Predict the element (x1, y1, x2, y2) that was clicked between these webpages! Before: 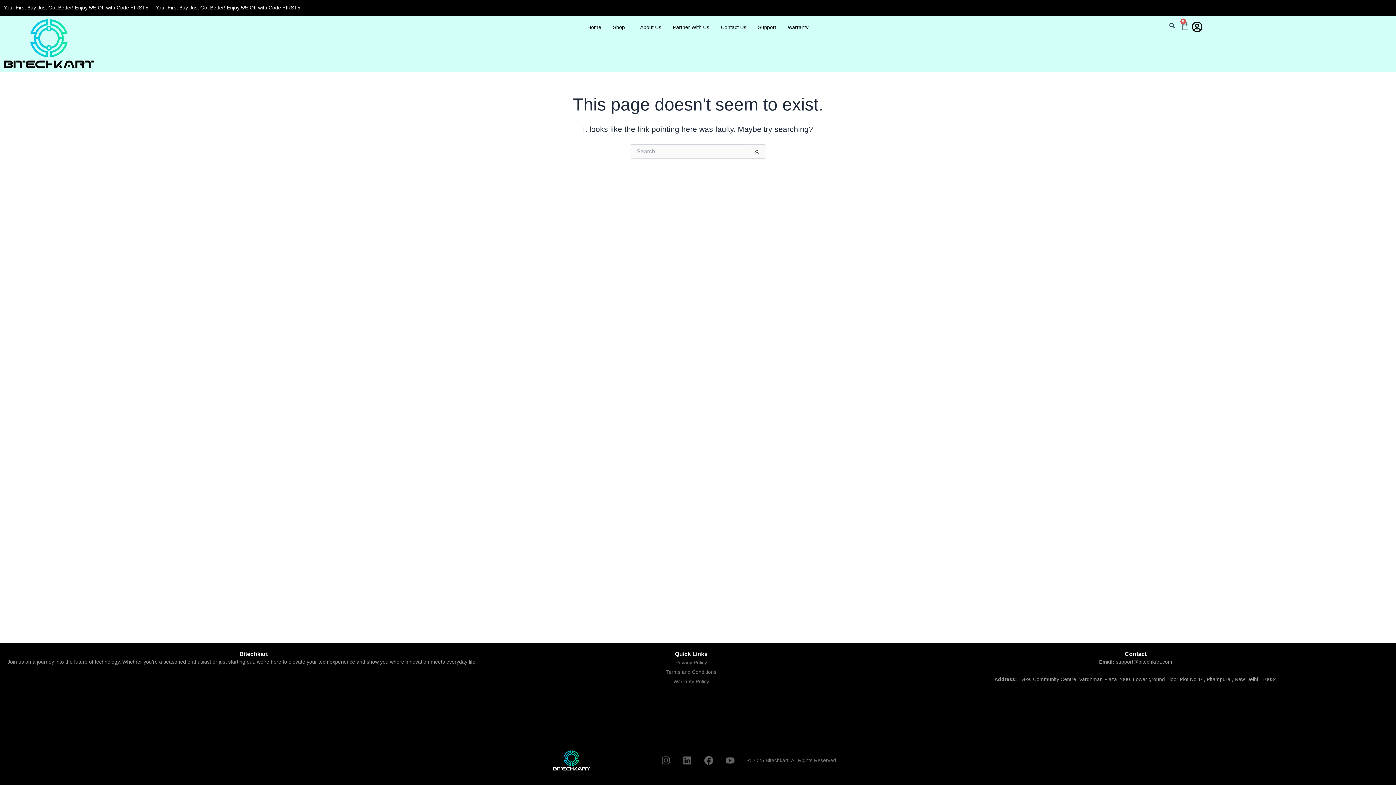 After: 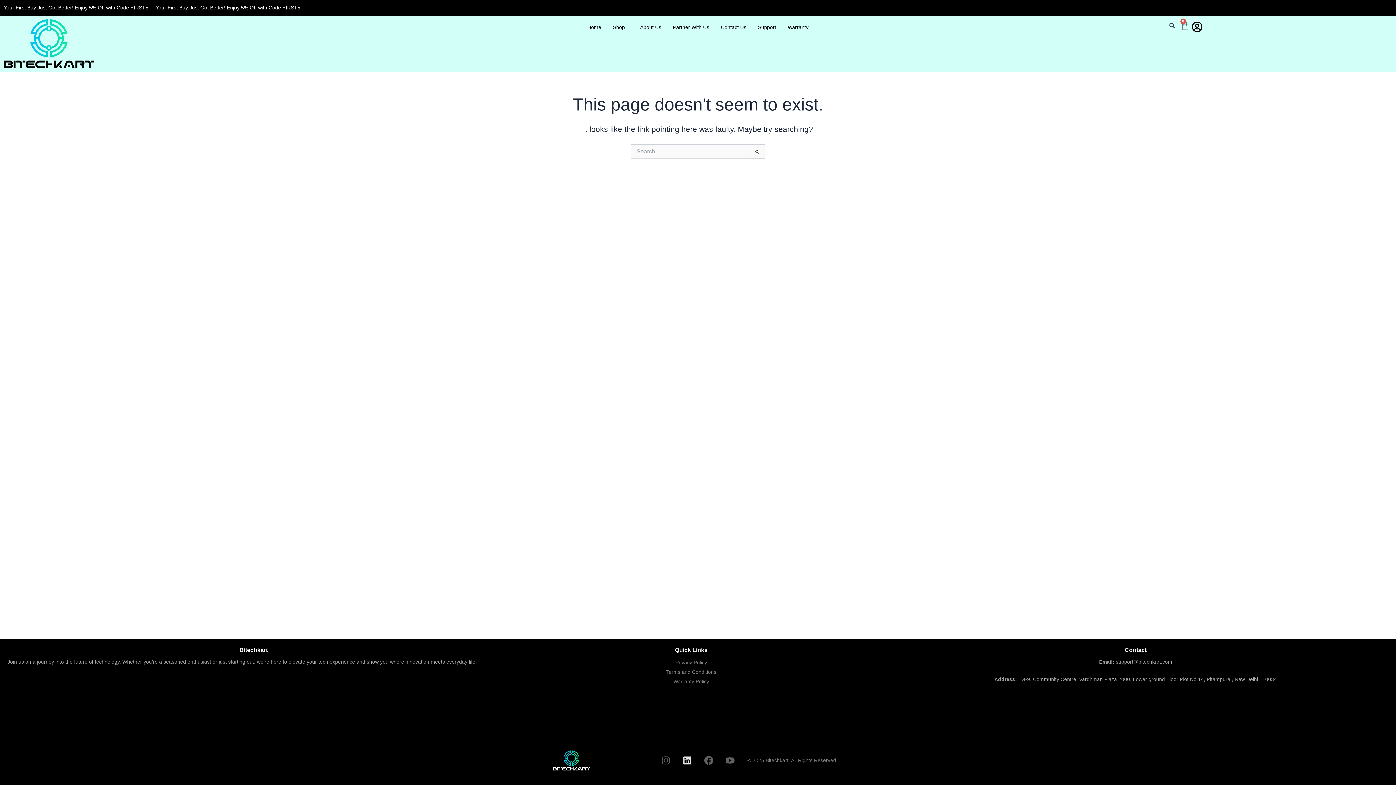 Action: bbox: (678, 751, 696, 770) label: Linkedin